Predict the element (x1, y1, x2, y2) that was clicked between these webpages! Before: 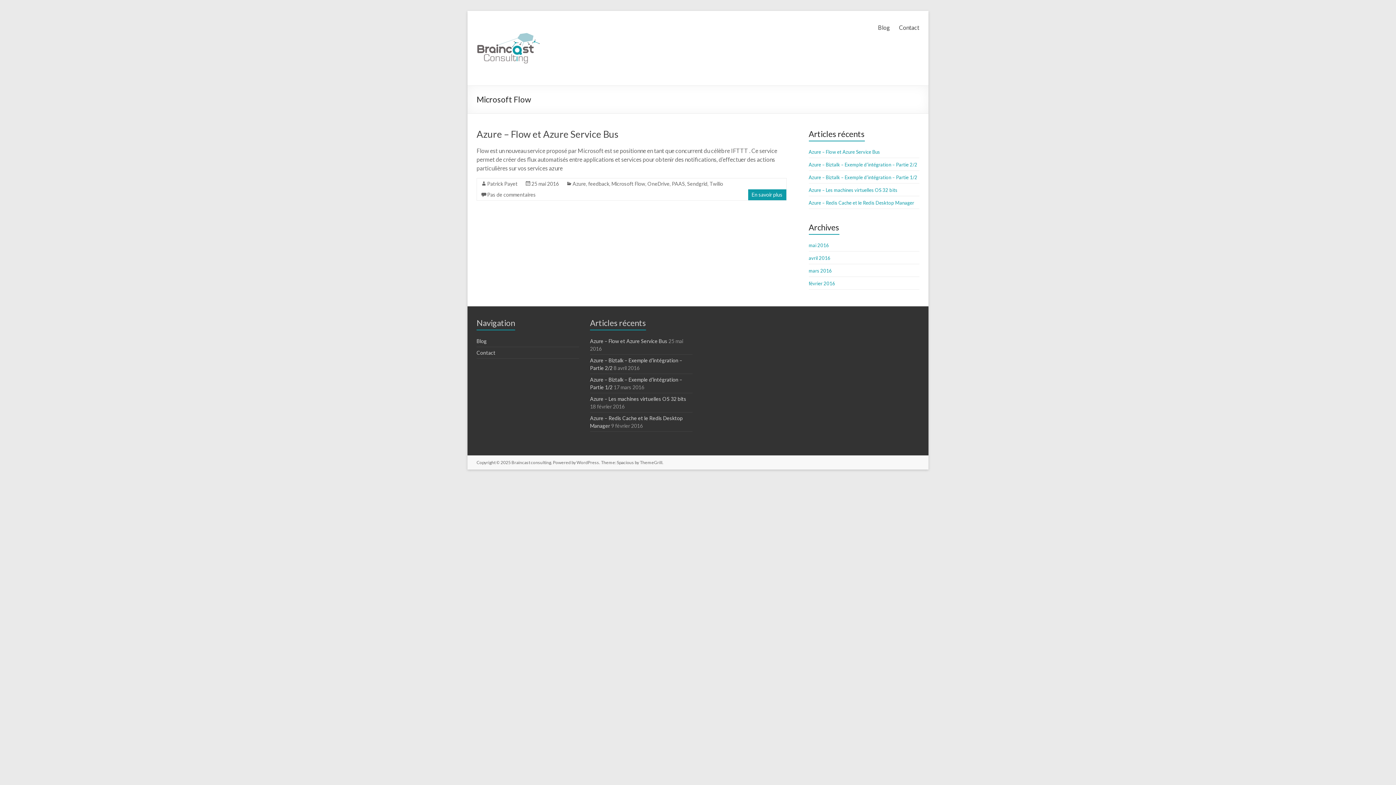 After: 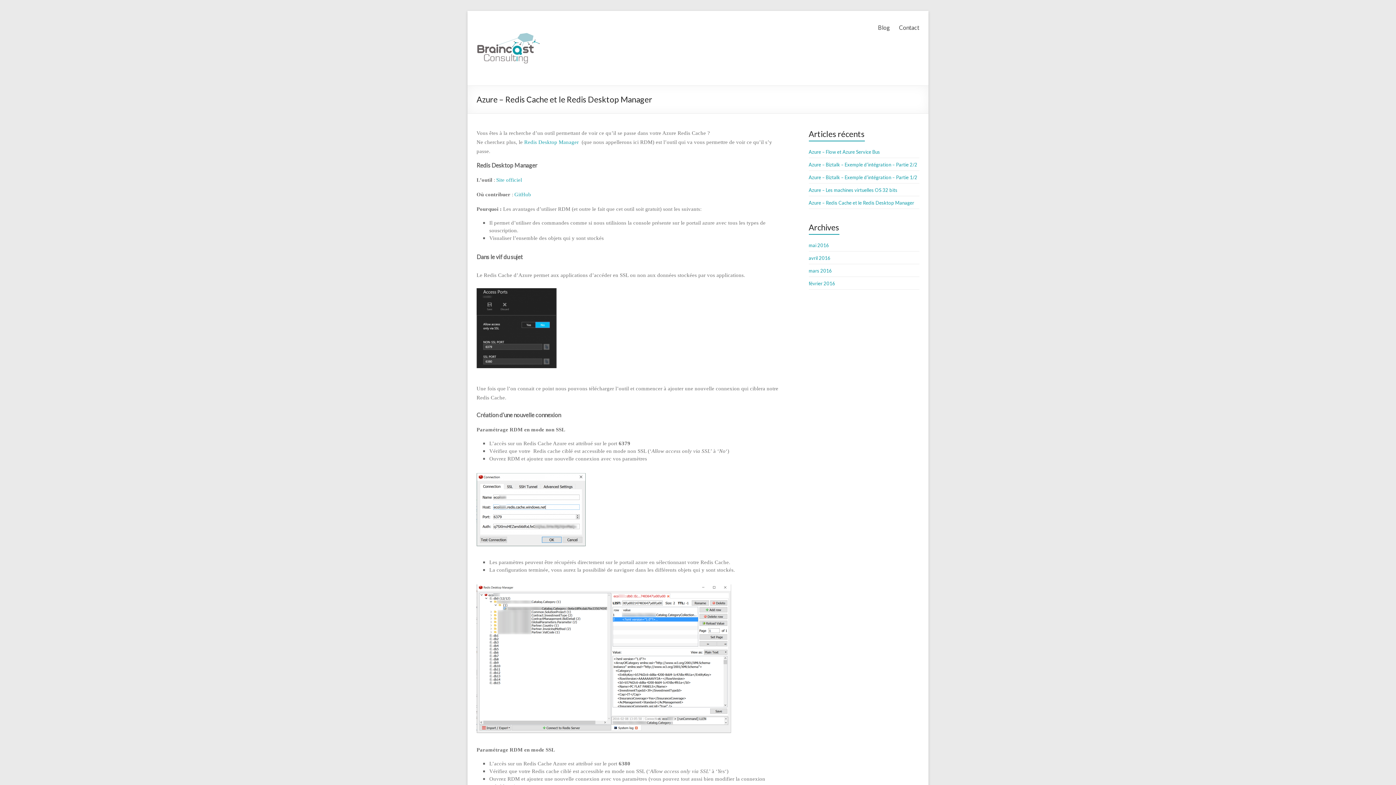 Action: label: Azure – Redis Cache et le Redis Desktop Manager bbox: (808, 200, 914, 205)